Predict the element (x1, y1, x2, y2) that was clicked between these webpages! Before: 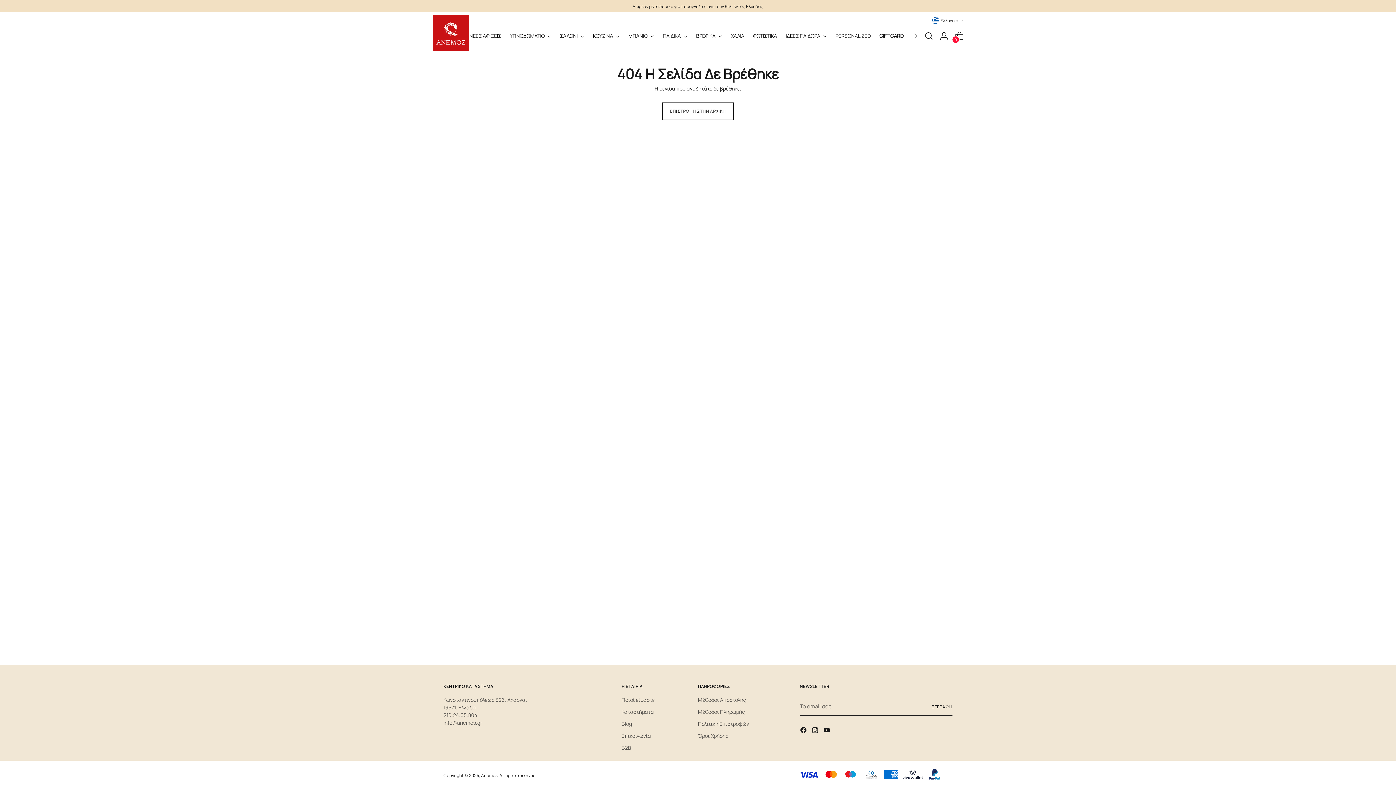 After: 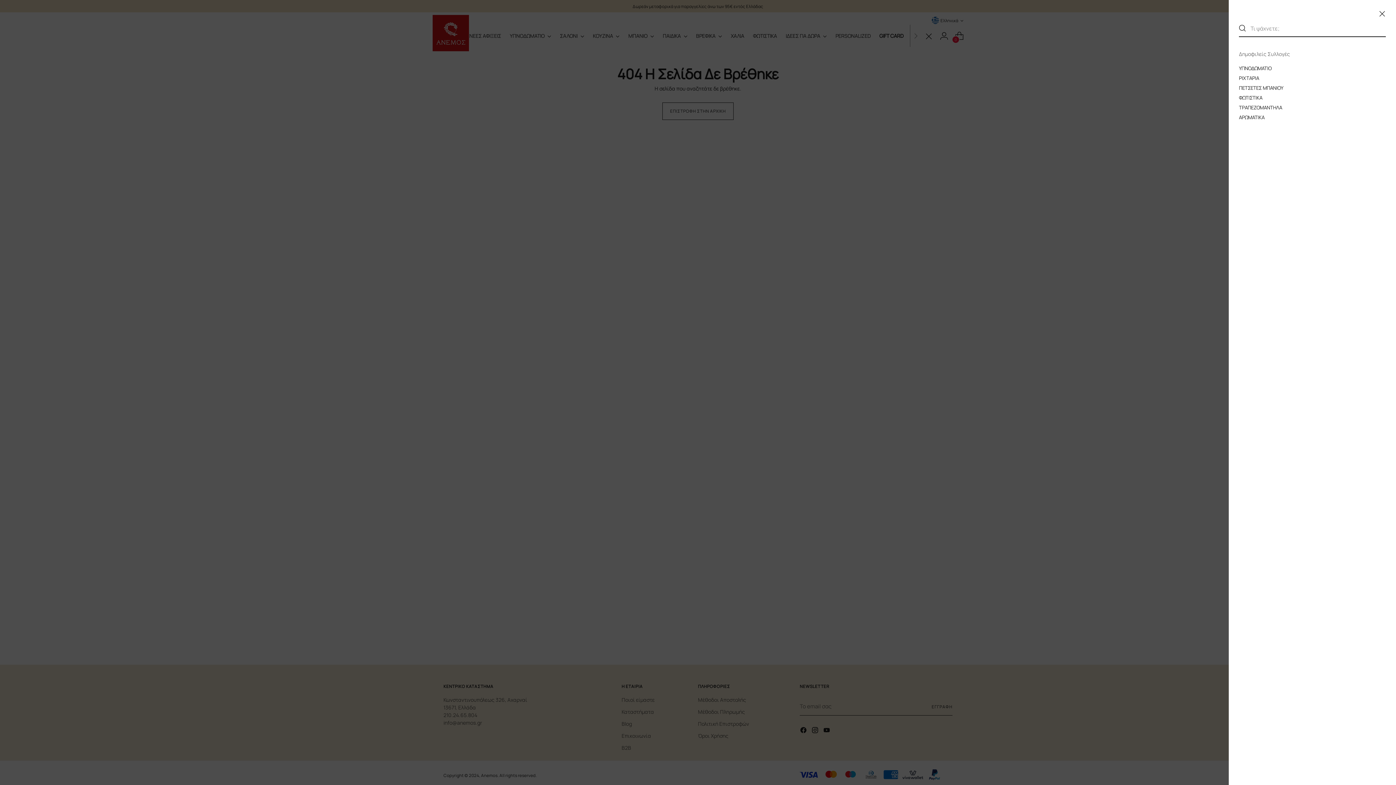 Action: bbox: (921, 28, 936, 43) label: Άνοιγμα παραθύρου αναζήτησης